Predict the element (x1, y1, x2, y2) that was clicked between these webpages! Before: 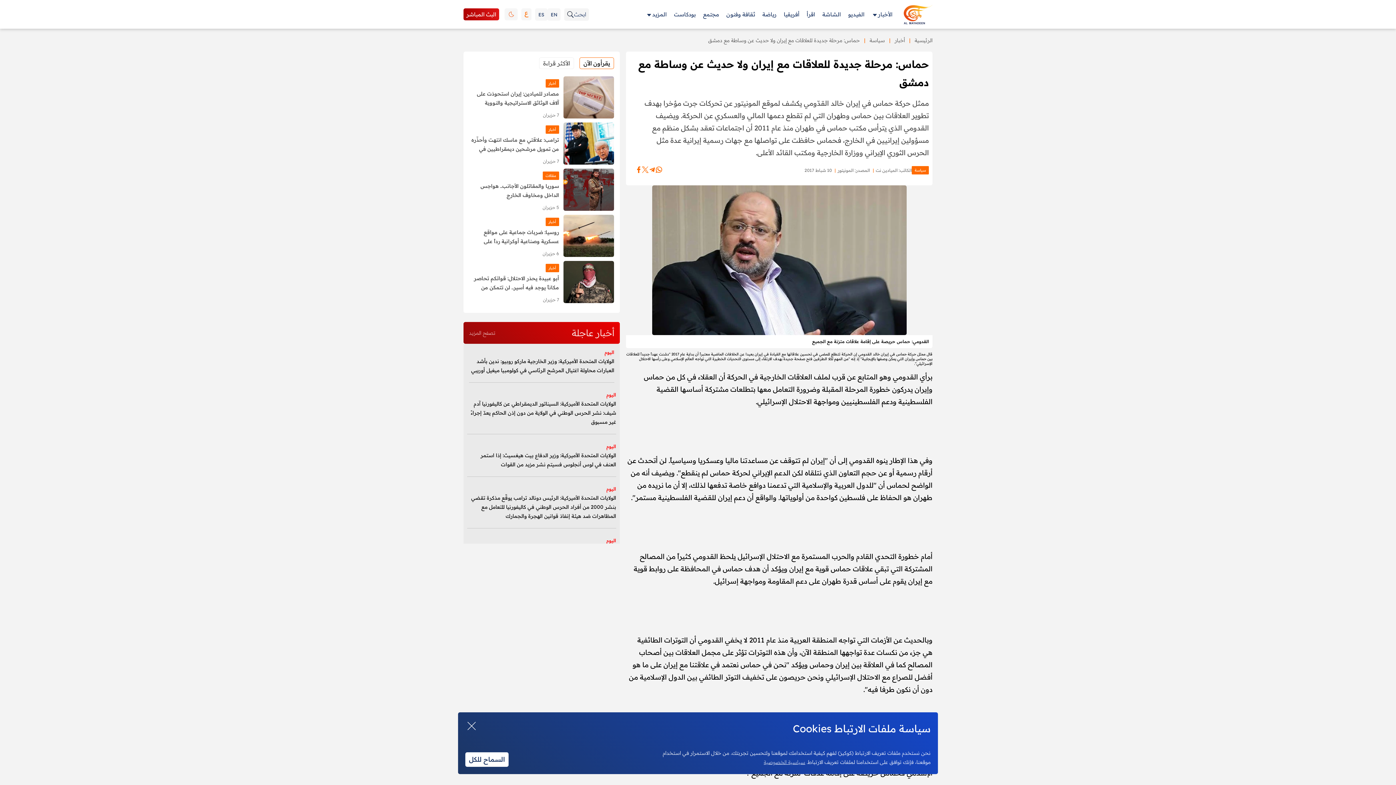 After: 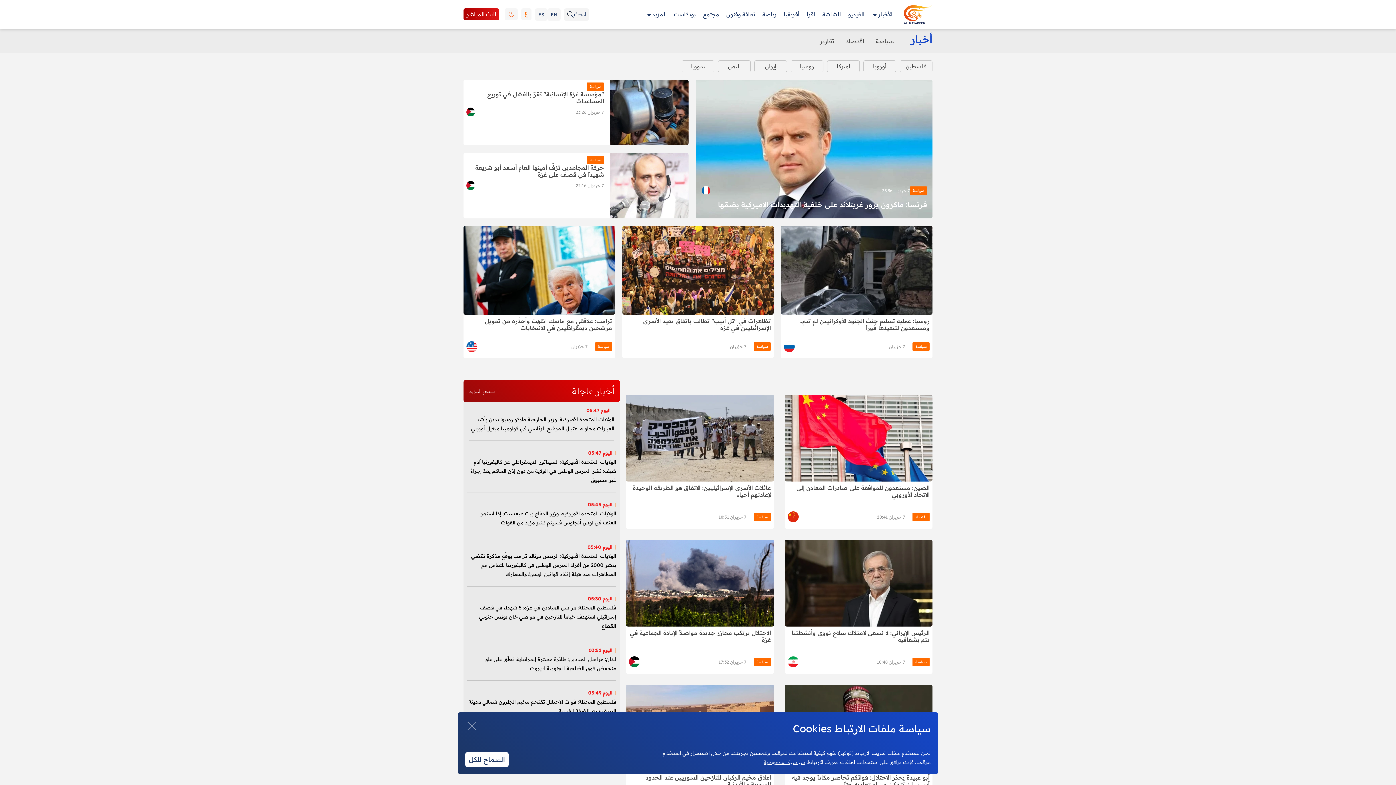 Action: label: الأخبار bbox: (878, 0, 892, 28)